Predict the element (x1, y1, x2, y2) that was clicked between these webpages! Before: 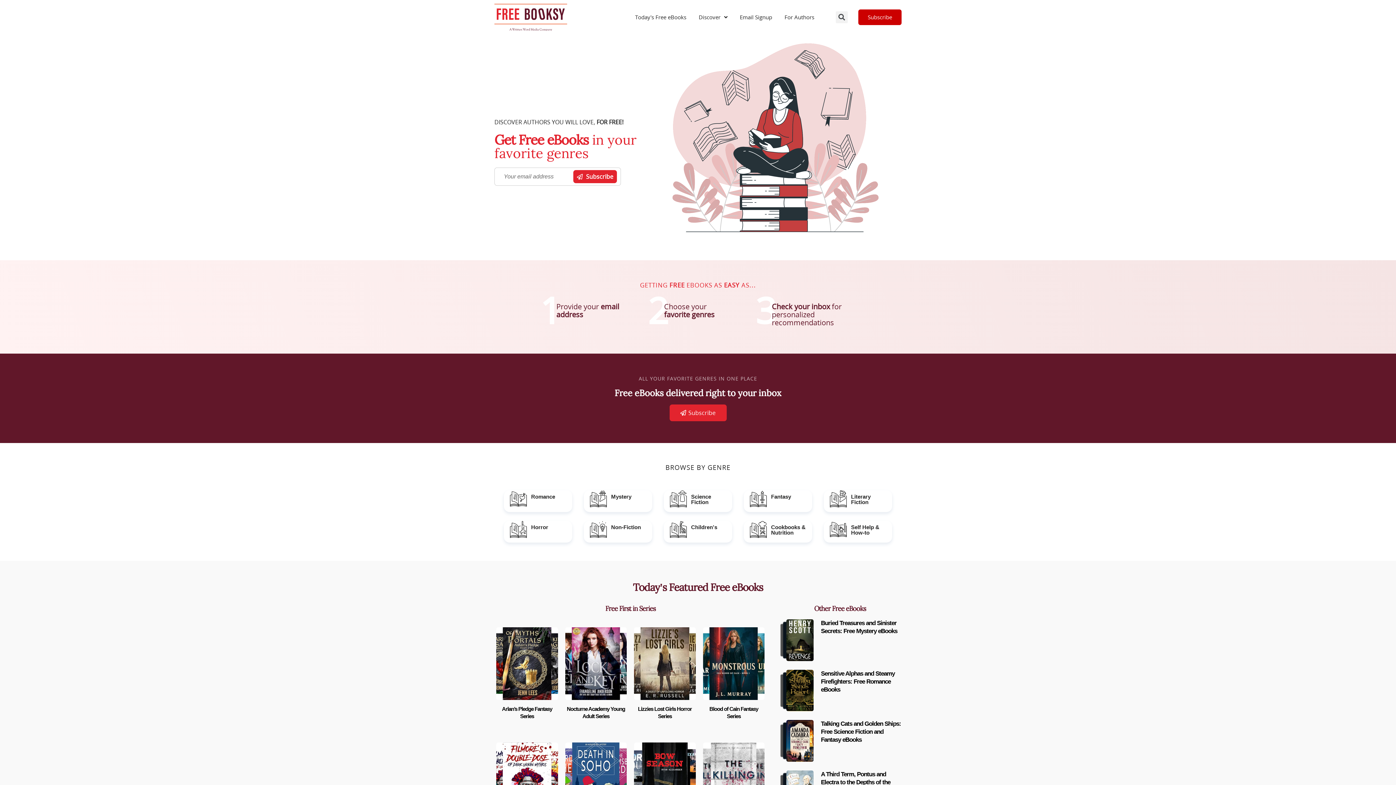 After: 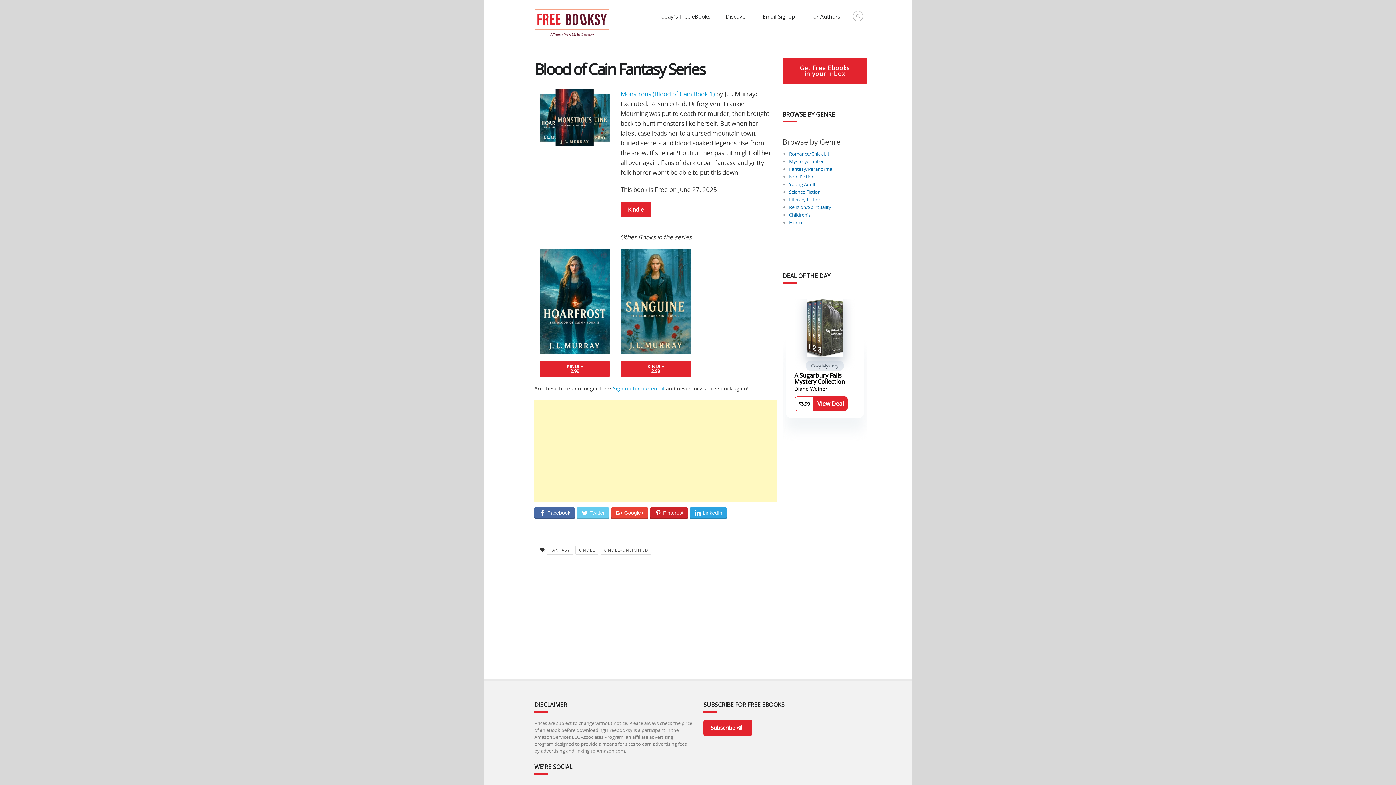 Action: label: Blood of Cain Fantasy Series bbox: (703, 705, 764, 720)